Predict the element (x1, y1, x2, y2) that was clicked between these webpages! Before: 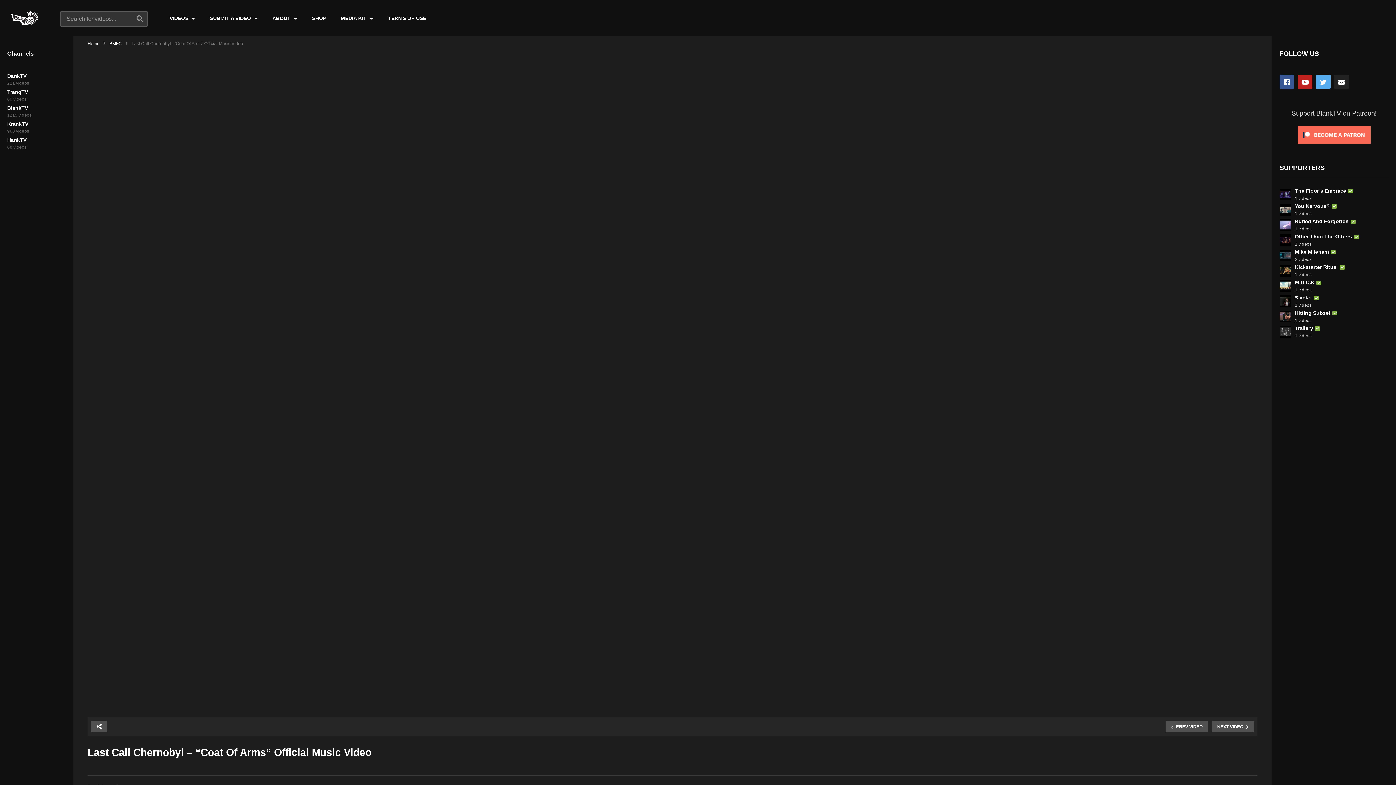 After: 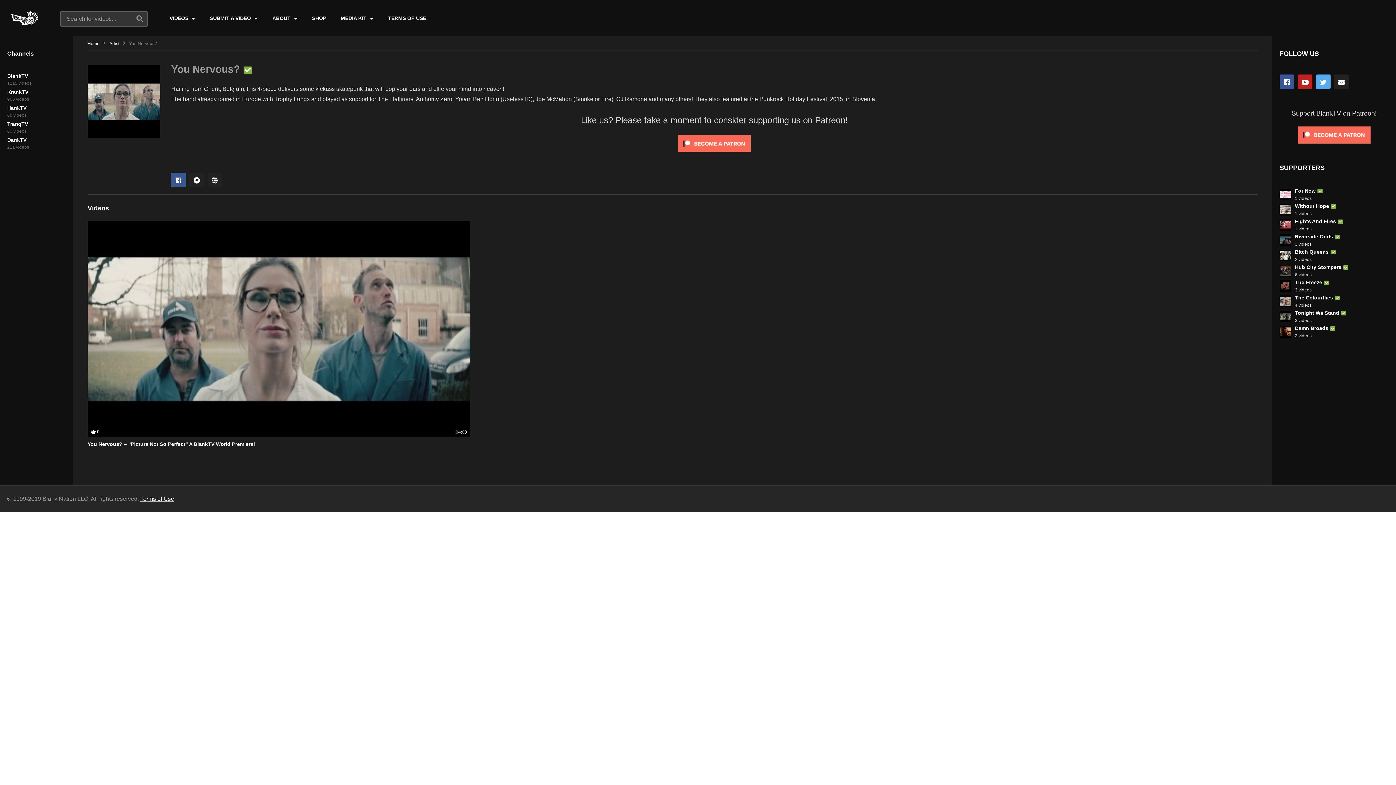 Action: label: You Nervous? bbox: (1295, 203, 1338, 208)